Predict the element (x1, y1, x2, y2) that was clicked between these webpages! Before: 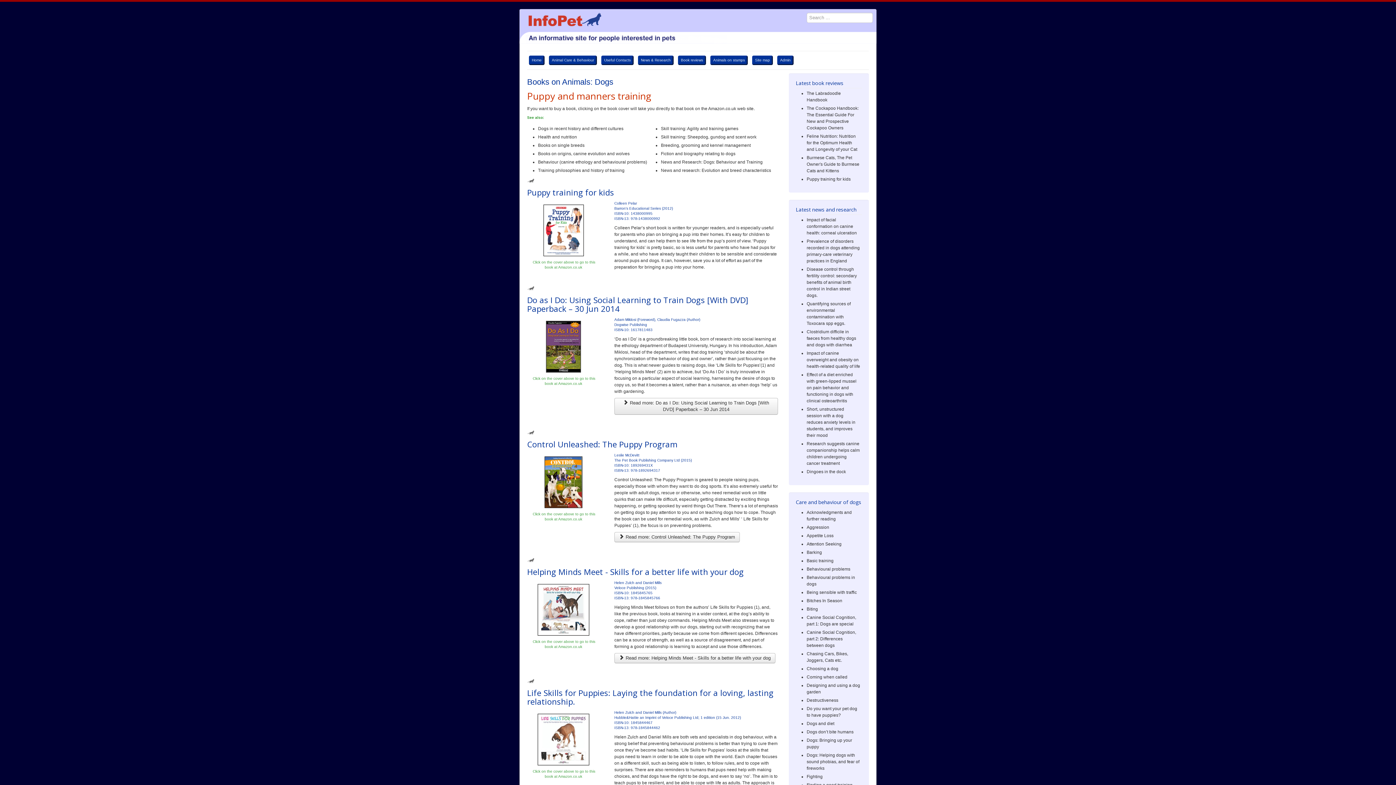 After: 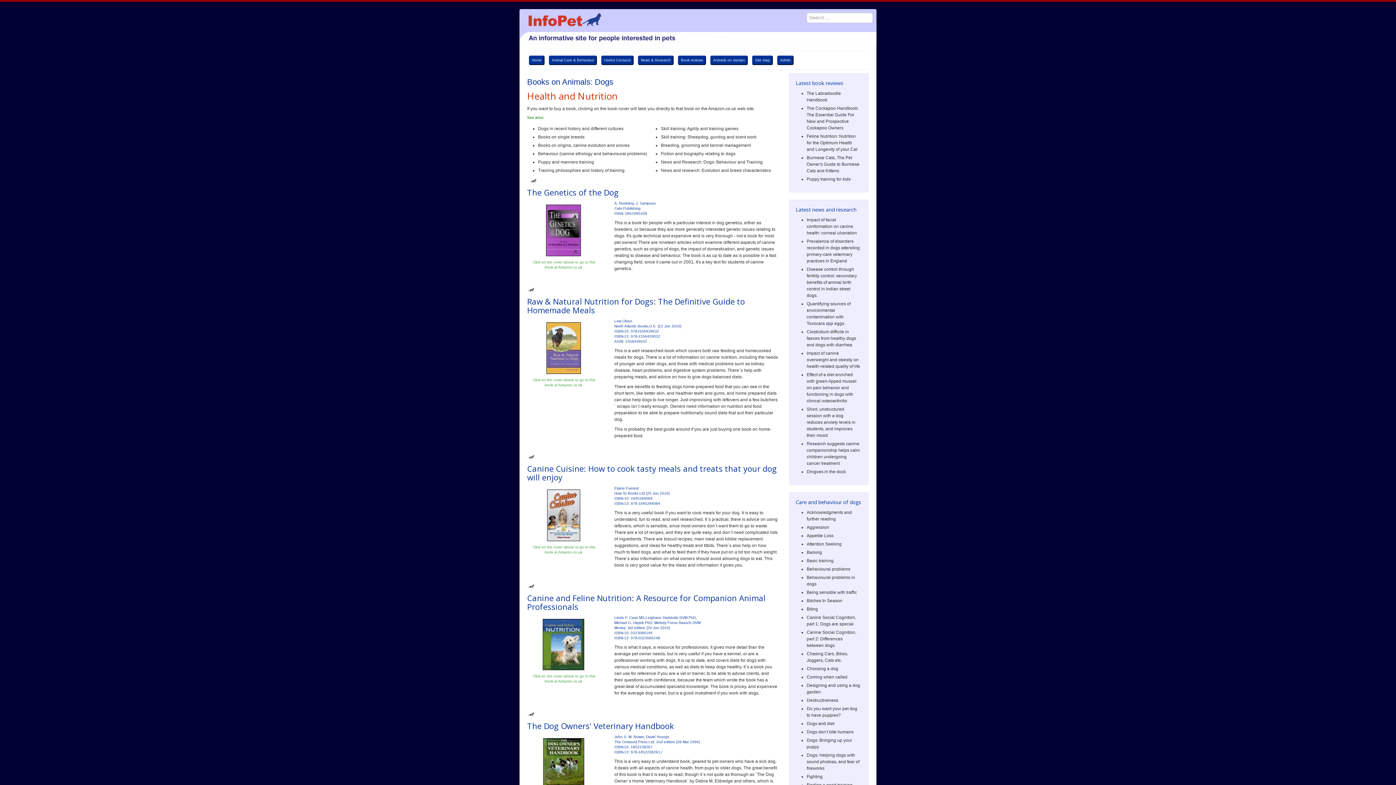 Action: bbox: (538, 134, 577, 139) label: Health and nutrition